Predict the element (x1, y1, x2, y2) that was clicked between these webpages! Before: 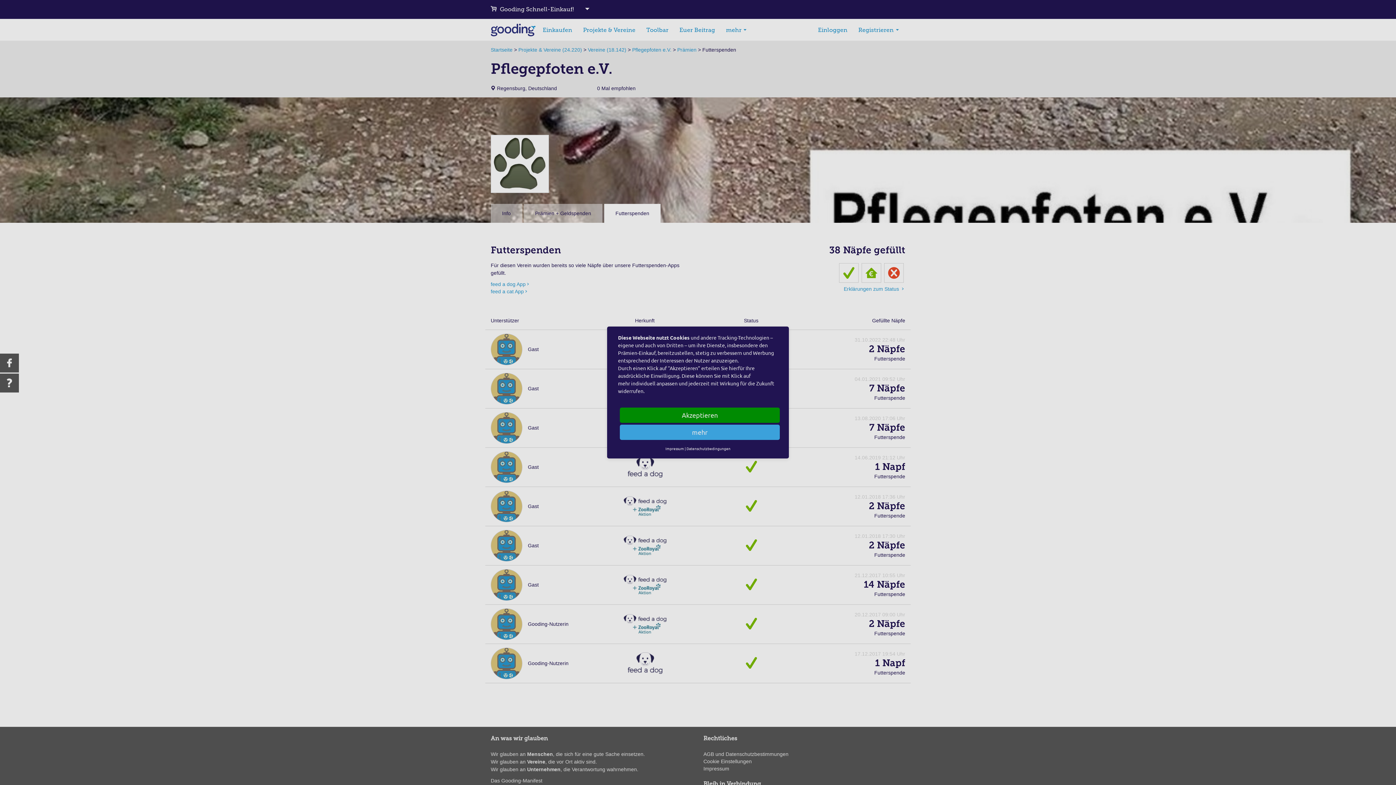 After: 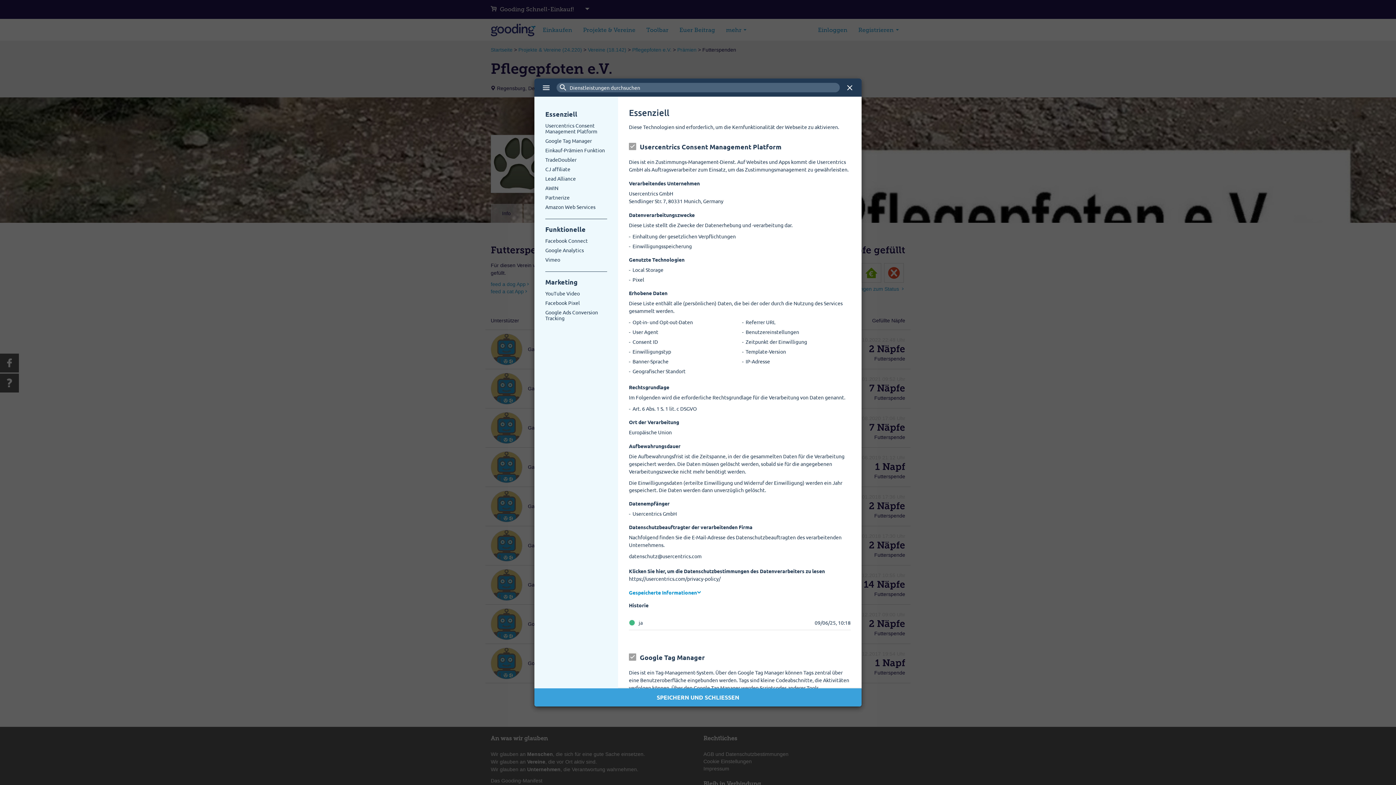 Action: label: mehr bbox: (620, 424, 780, 440)